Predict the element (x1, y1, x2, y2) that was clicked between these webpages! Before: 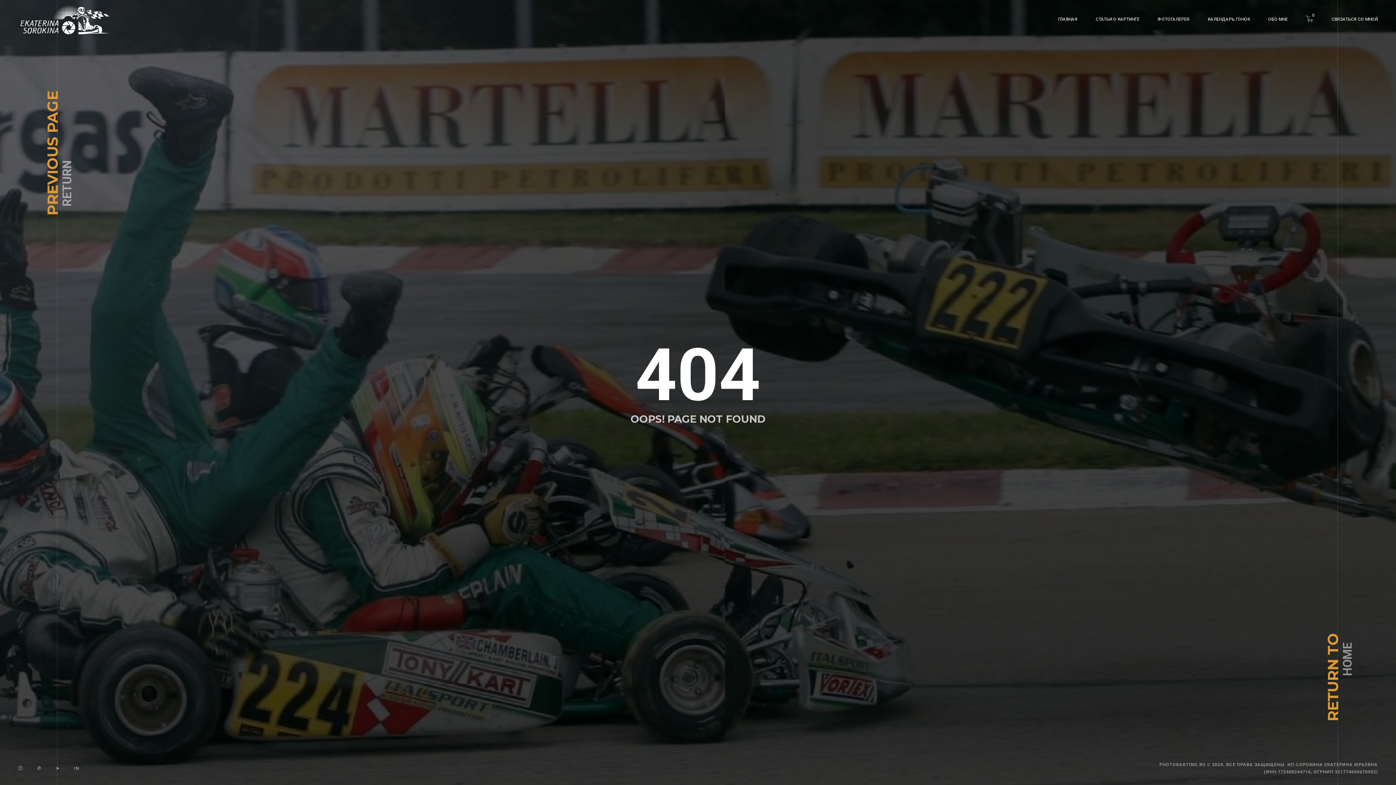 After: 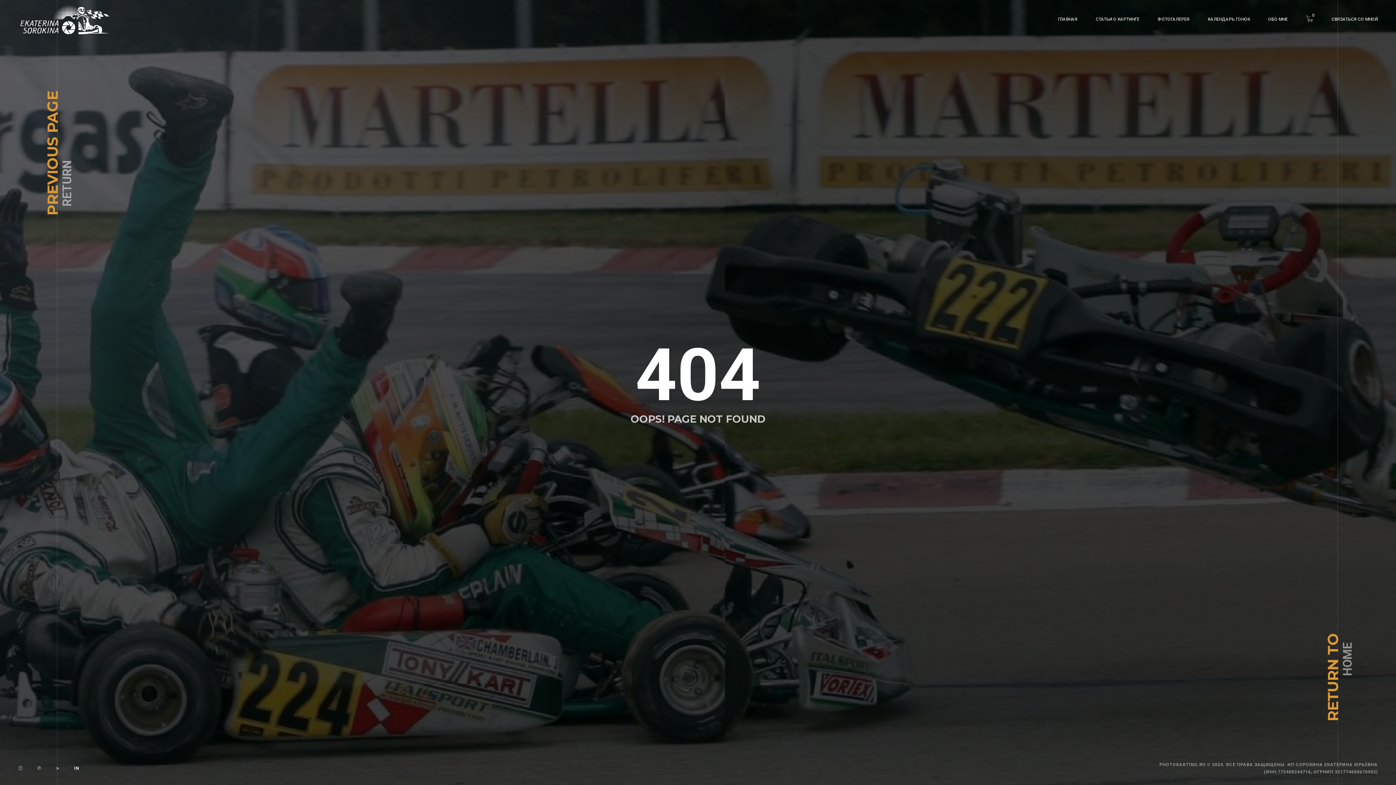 Action: label: IN bbox: (74, 766, 79, 771)